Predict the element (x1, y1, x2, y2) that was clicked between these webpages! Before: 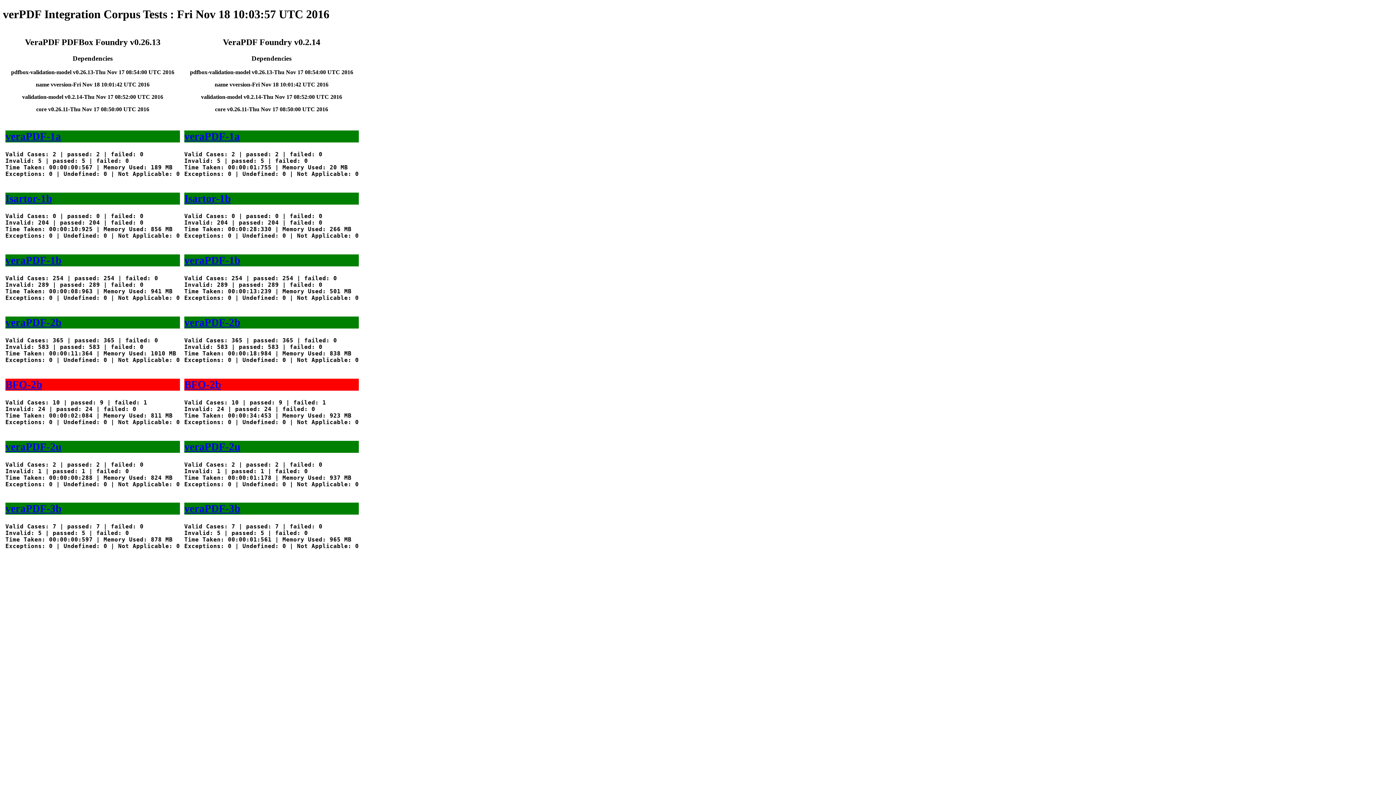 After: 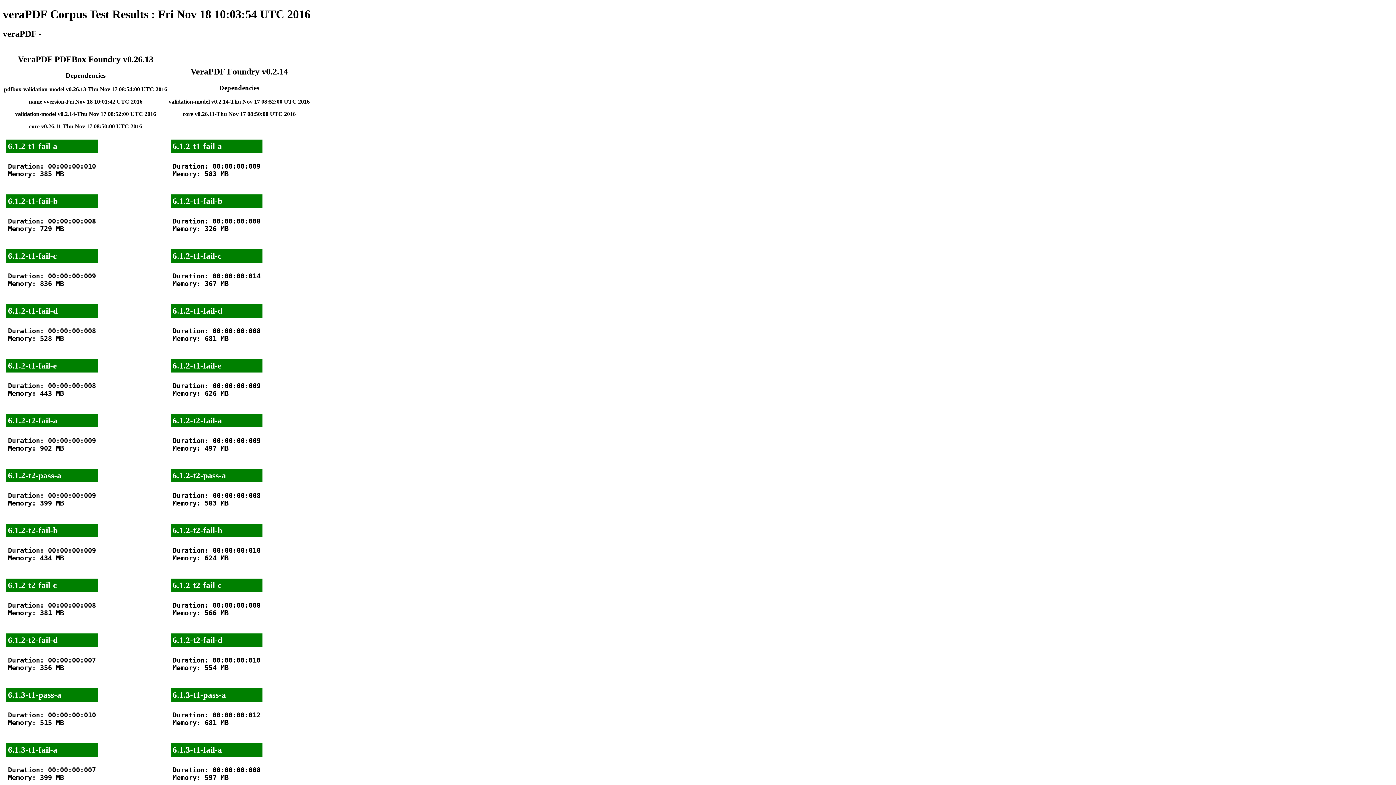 Action: label: veraPDF-2b bbox: (184, 316, 240, 328)